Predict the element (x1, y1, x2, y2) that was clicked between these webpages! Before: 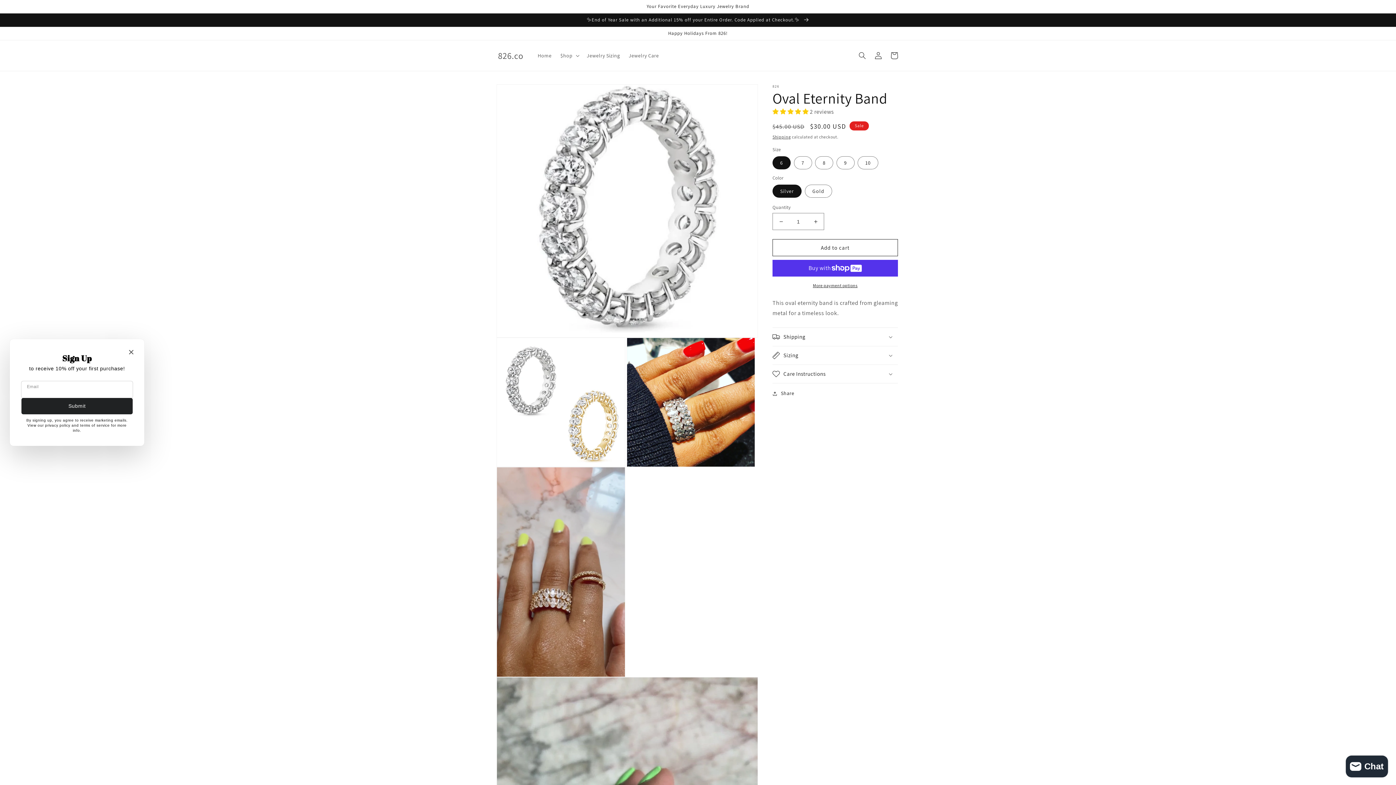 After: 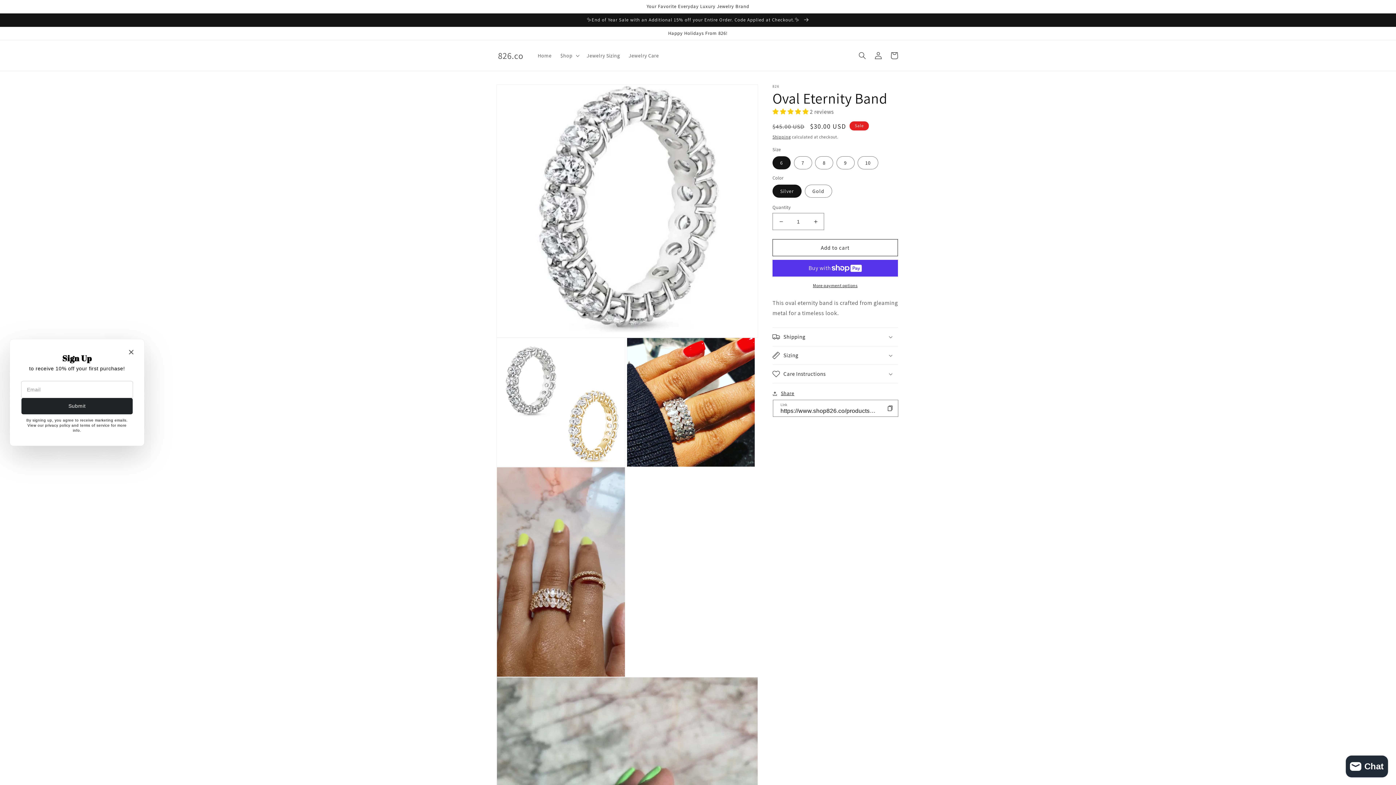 Action: bbox: (772, 389, 794, 398) label: Share